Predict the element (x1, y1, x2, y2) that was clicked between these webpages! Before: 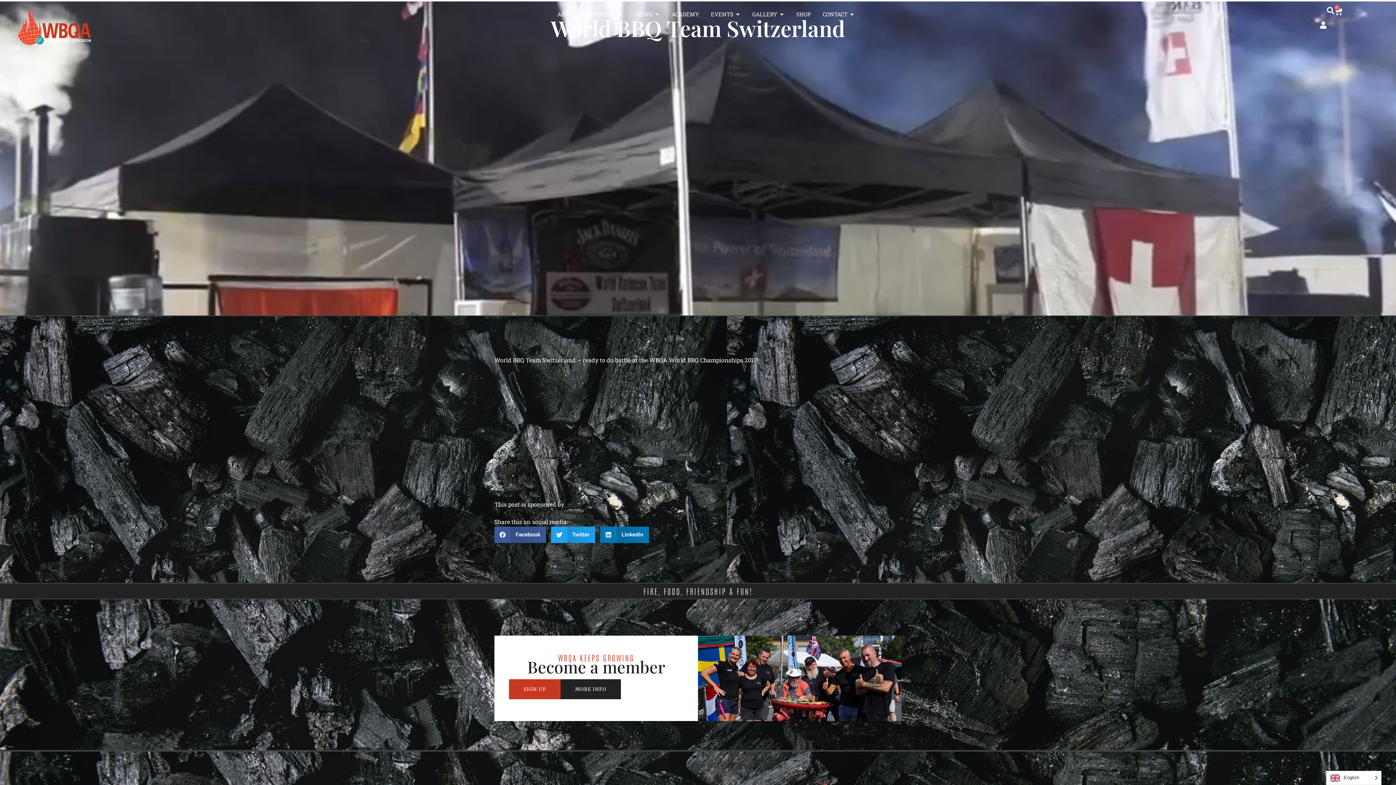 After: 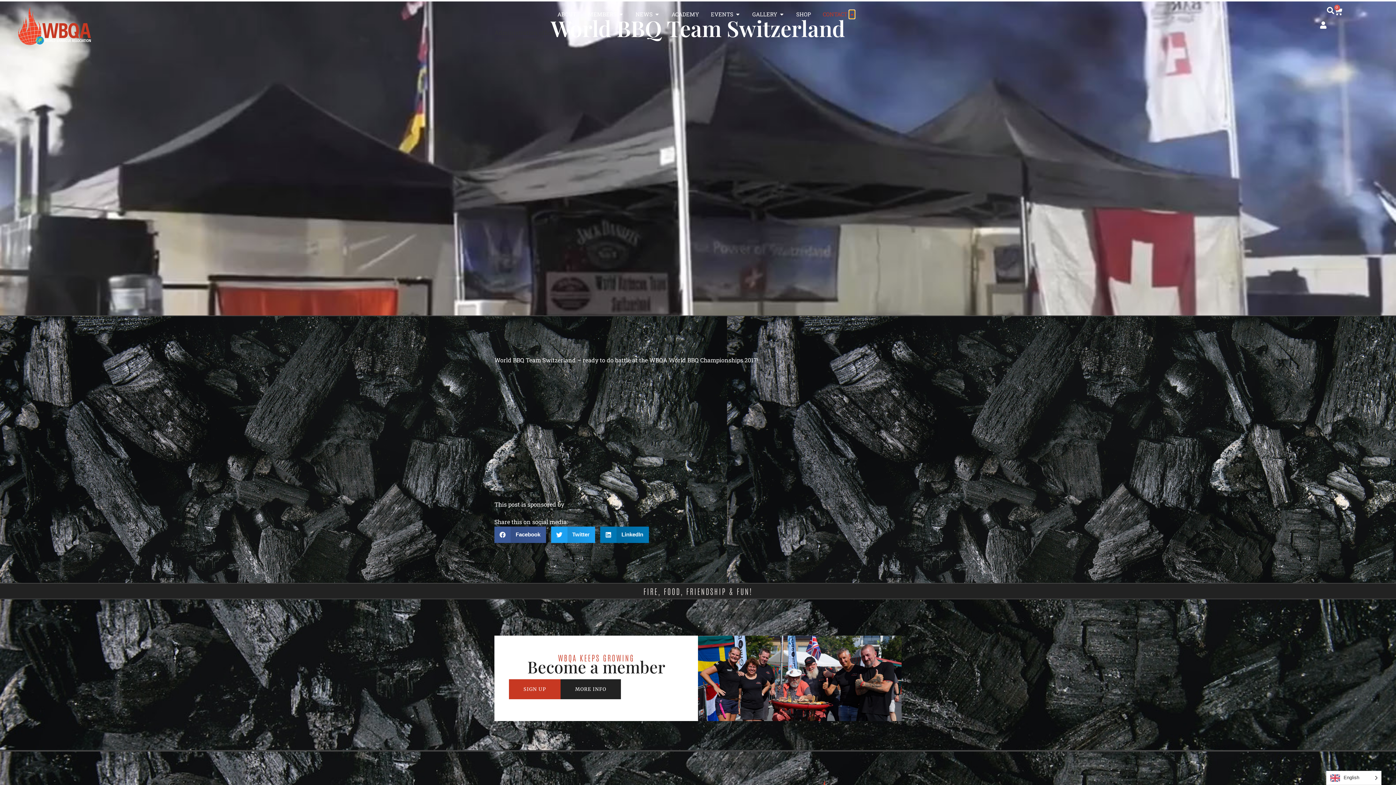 Action: bbox: (849, 10, 855, 18) label: OPEN CONTACT